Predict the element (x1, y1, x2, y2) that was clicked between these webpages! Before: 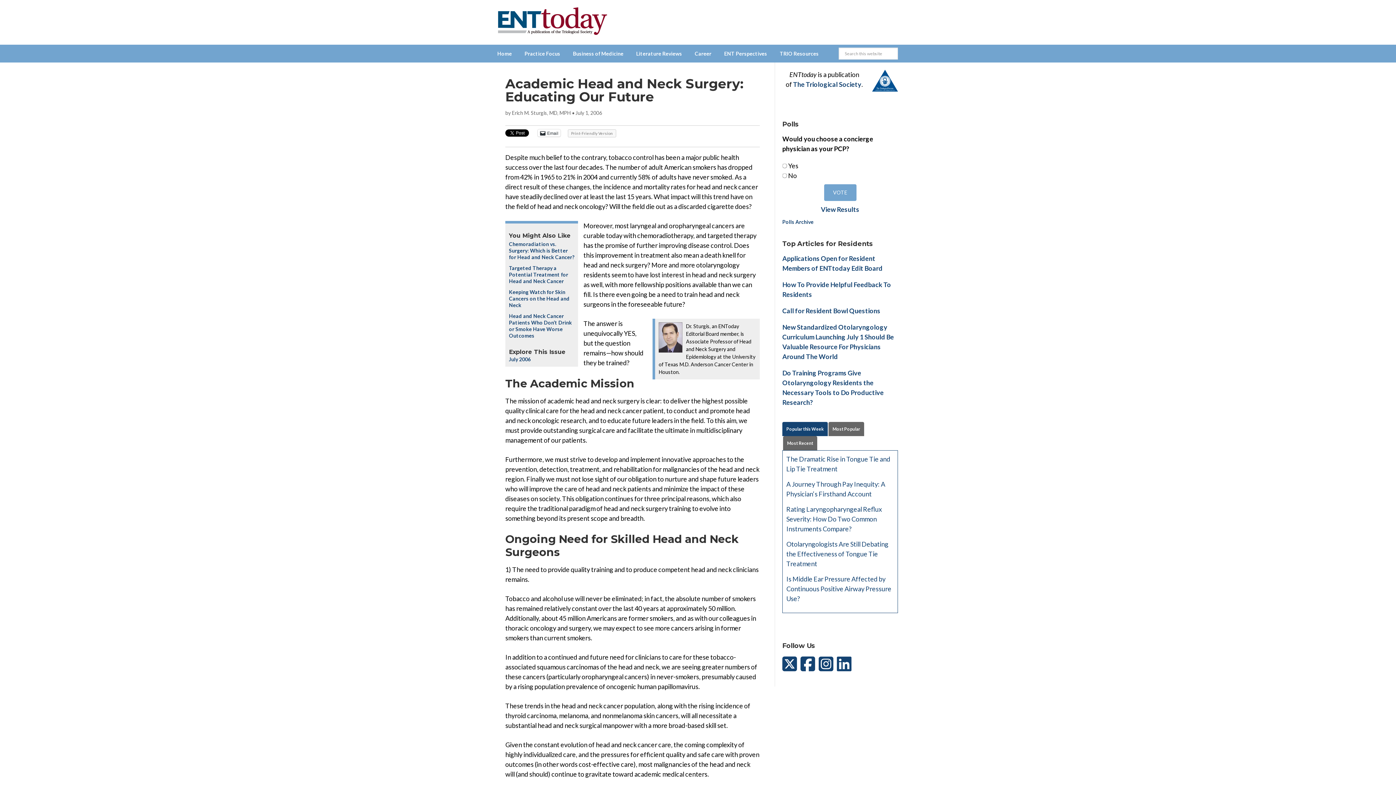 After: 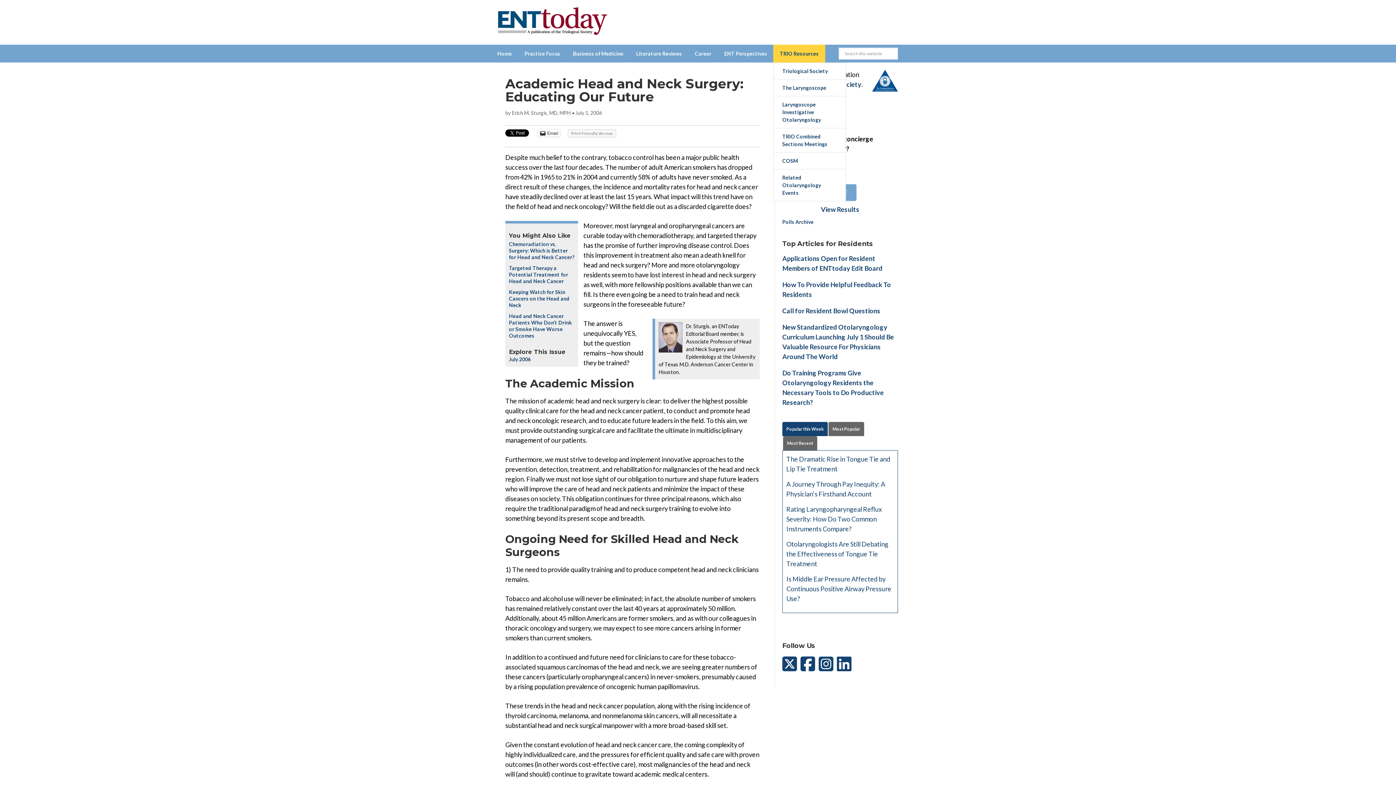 Action: bbox: (773, 44, 825, 62) label: TRIO Resources